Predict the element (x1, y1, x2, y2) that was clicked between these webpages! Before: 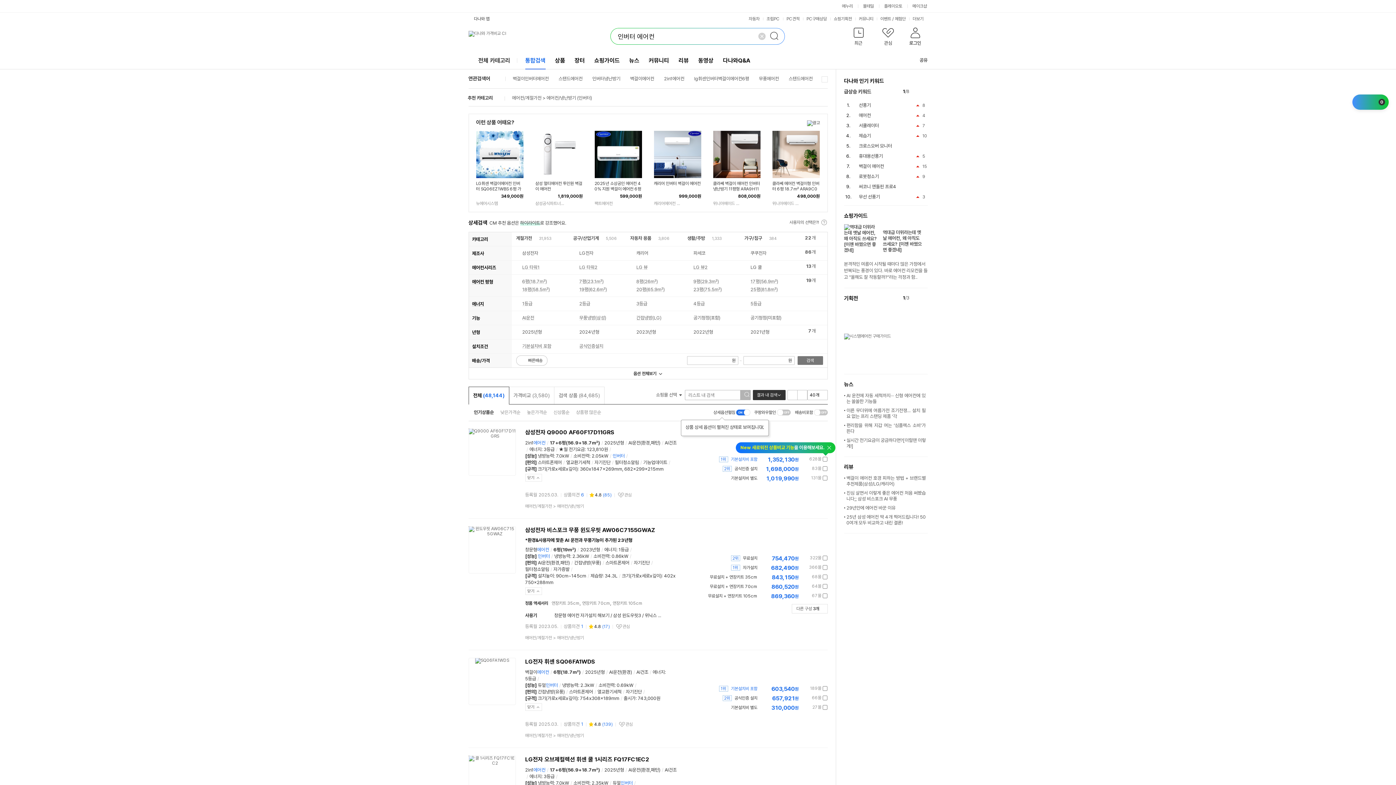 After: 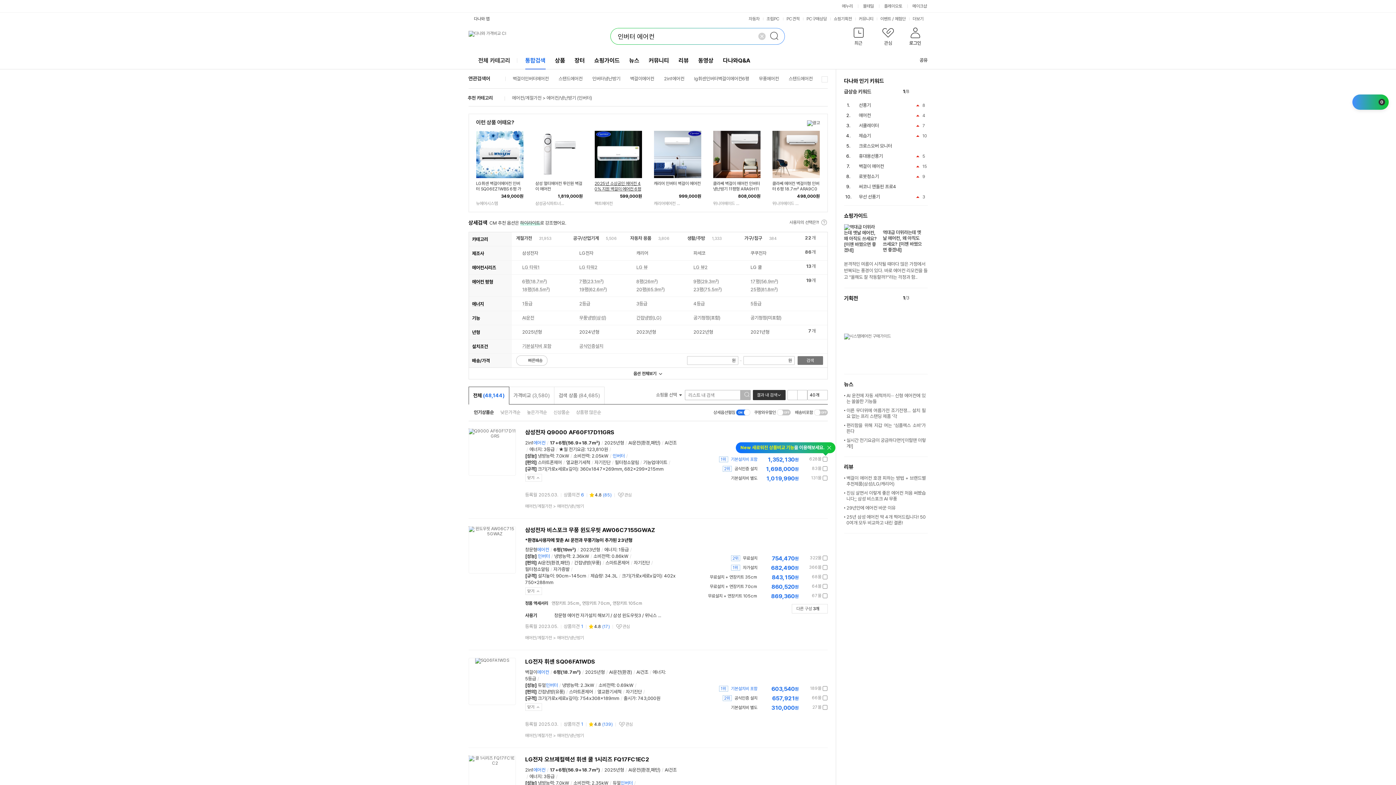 Action: bbox: (594, 181, 642, 192) label: 2025년 소상공인 에어컨 40% 지원 벽걸이 에어컨 6평 1등급 전국기본설치포함